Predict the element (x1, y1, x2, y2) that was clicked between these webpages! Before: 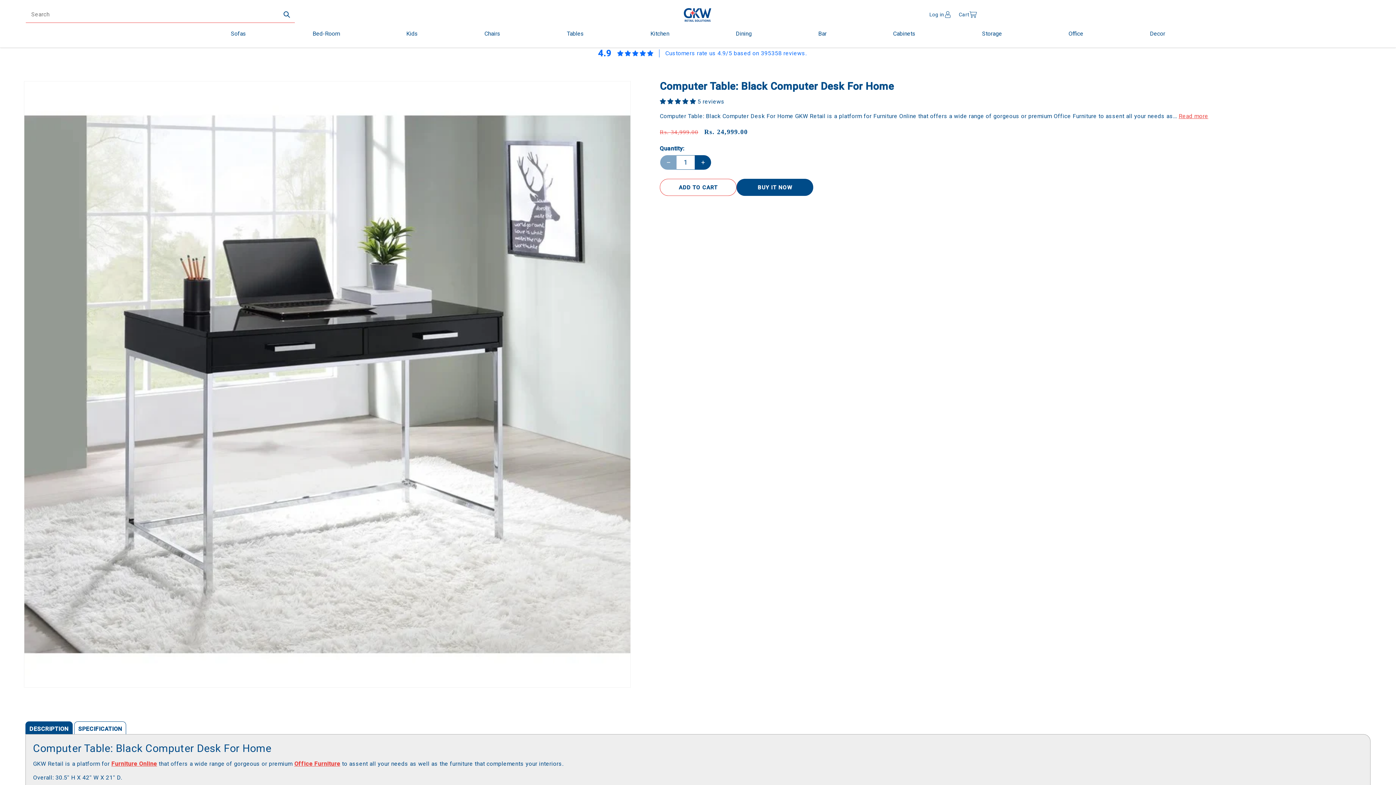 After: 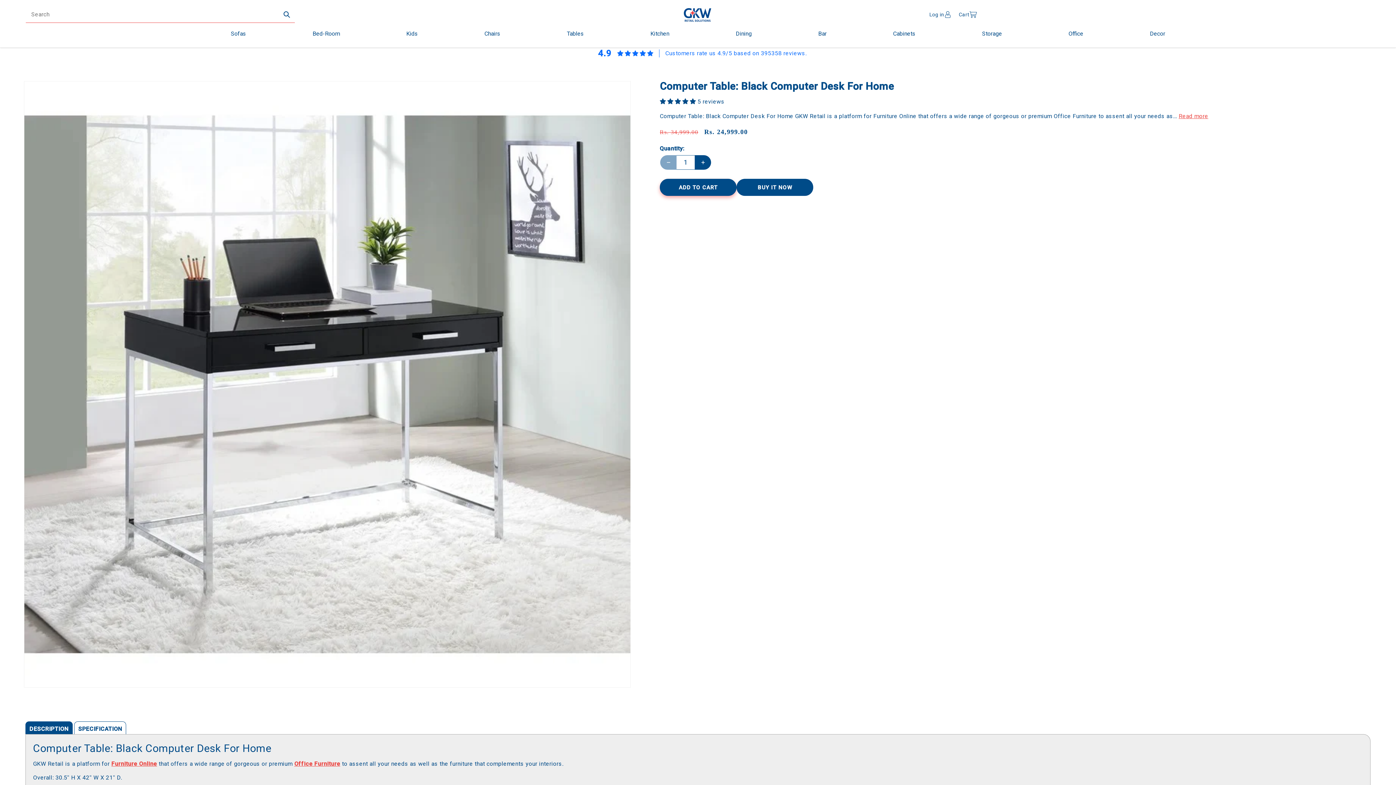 Action: label: ADD TO CART bbox: (660, 175, 736, 192)